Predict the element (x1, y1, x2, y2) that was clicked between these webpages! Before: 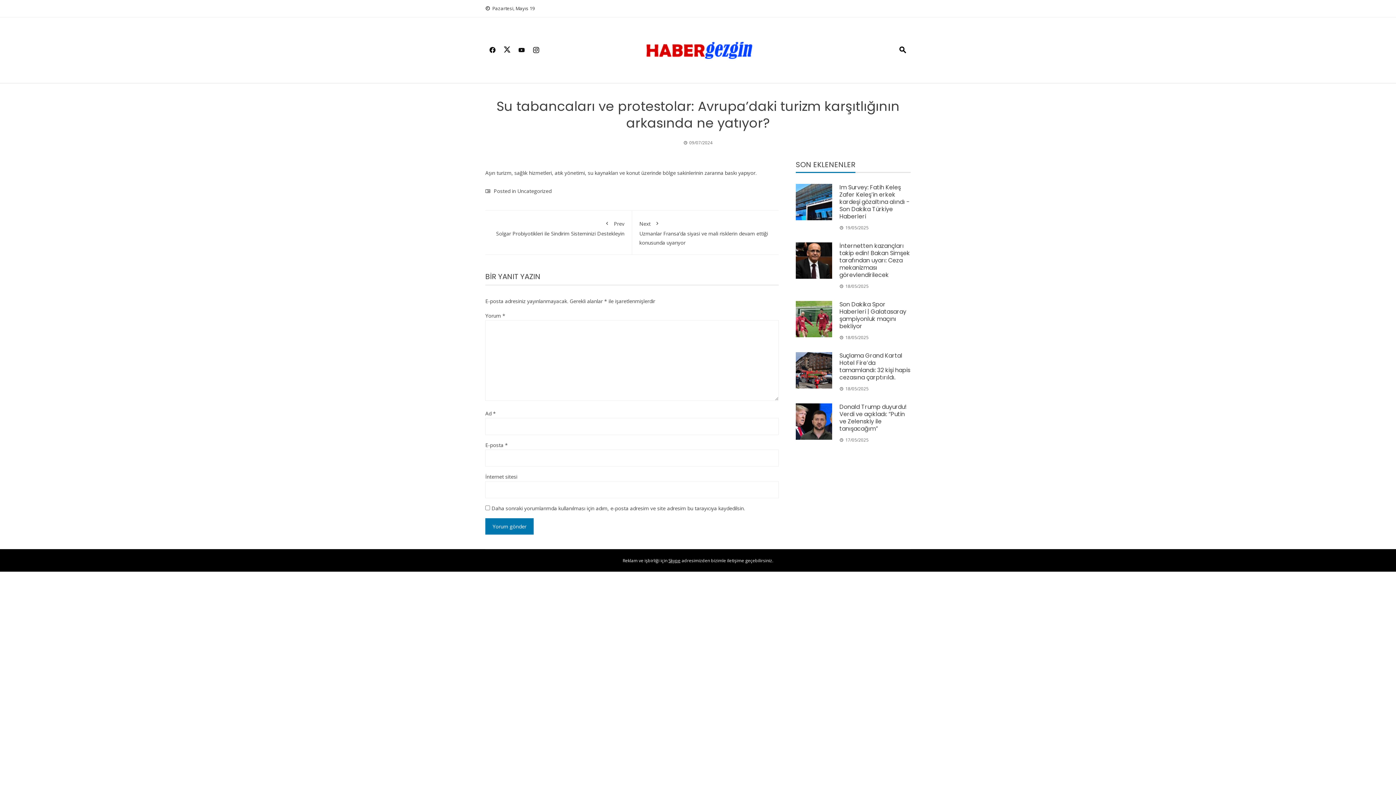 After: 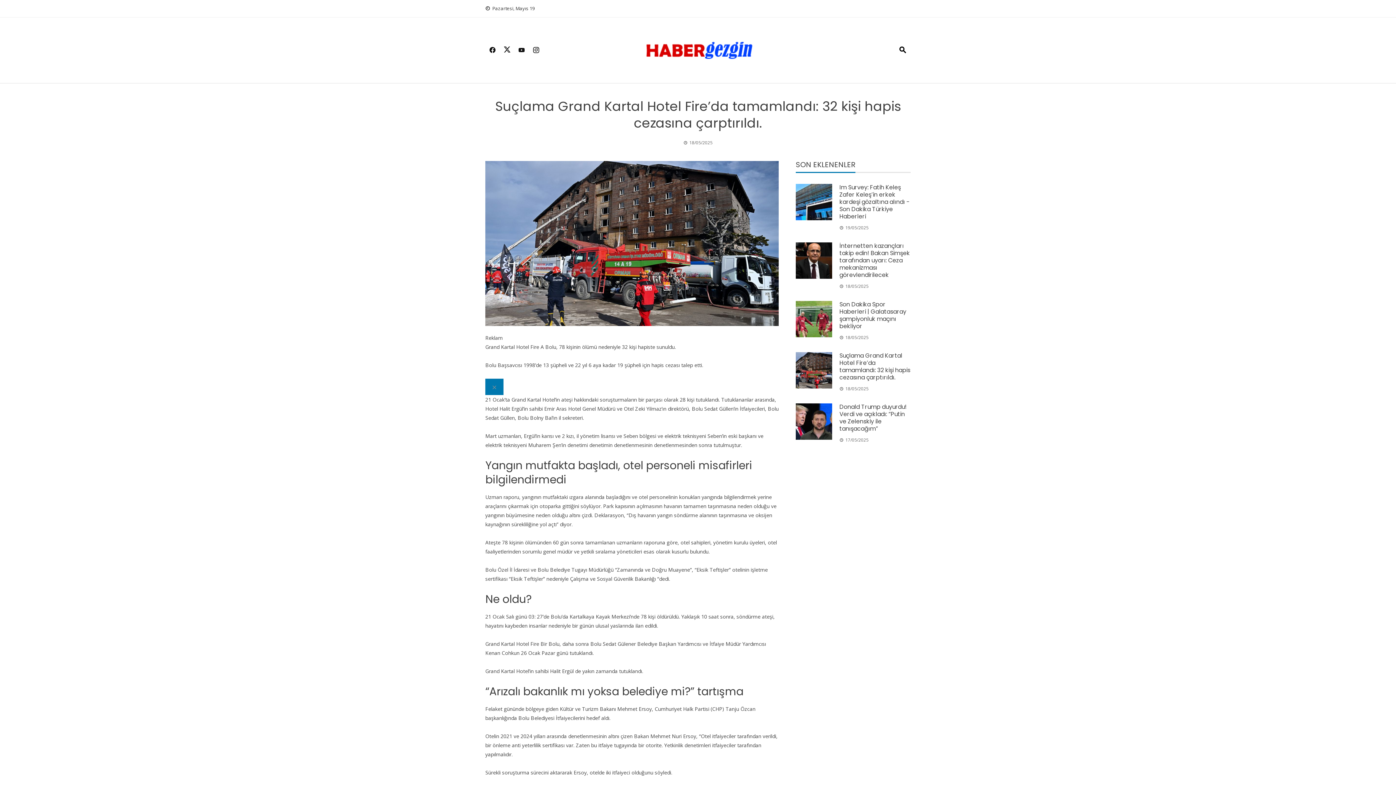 Action: bbox: (796, 352, 832, 388)